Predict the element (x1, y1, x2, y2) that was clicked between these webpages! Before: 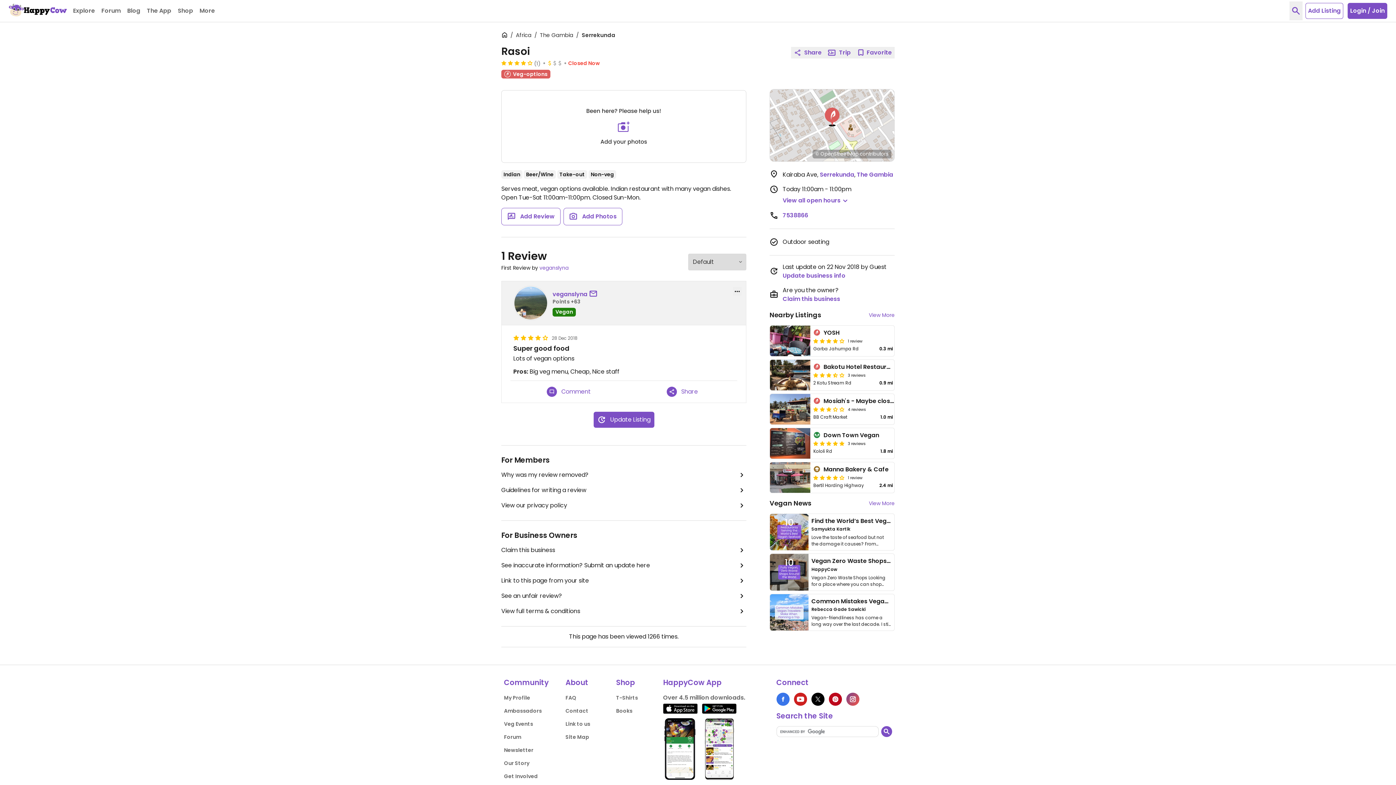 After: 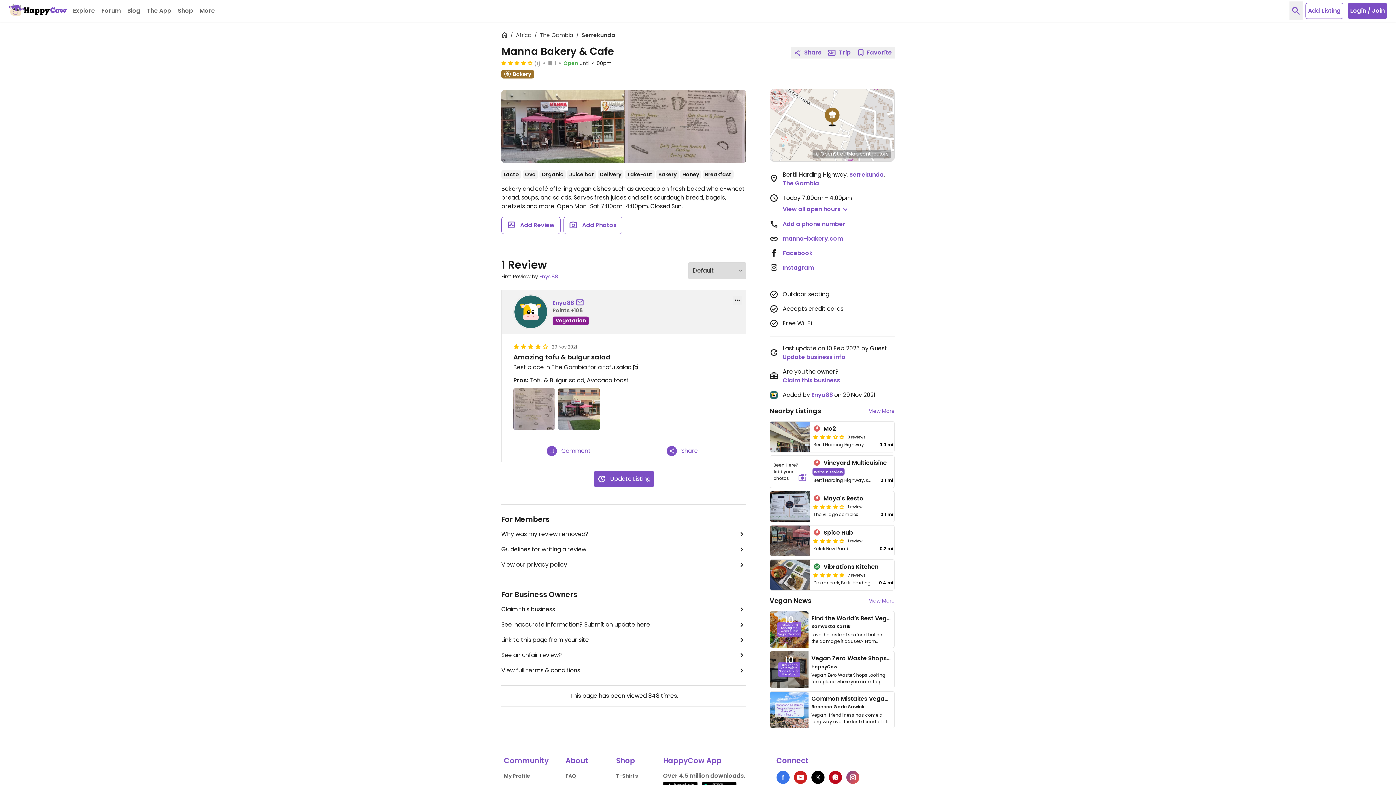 Action: label: Manna Bakery & Cafe bbox: (823, 465, 888, 473)